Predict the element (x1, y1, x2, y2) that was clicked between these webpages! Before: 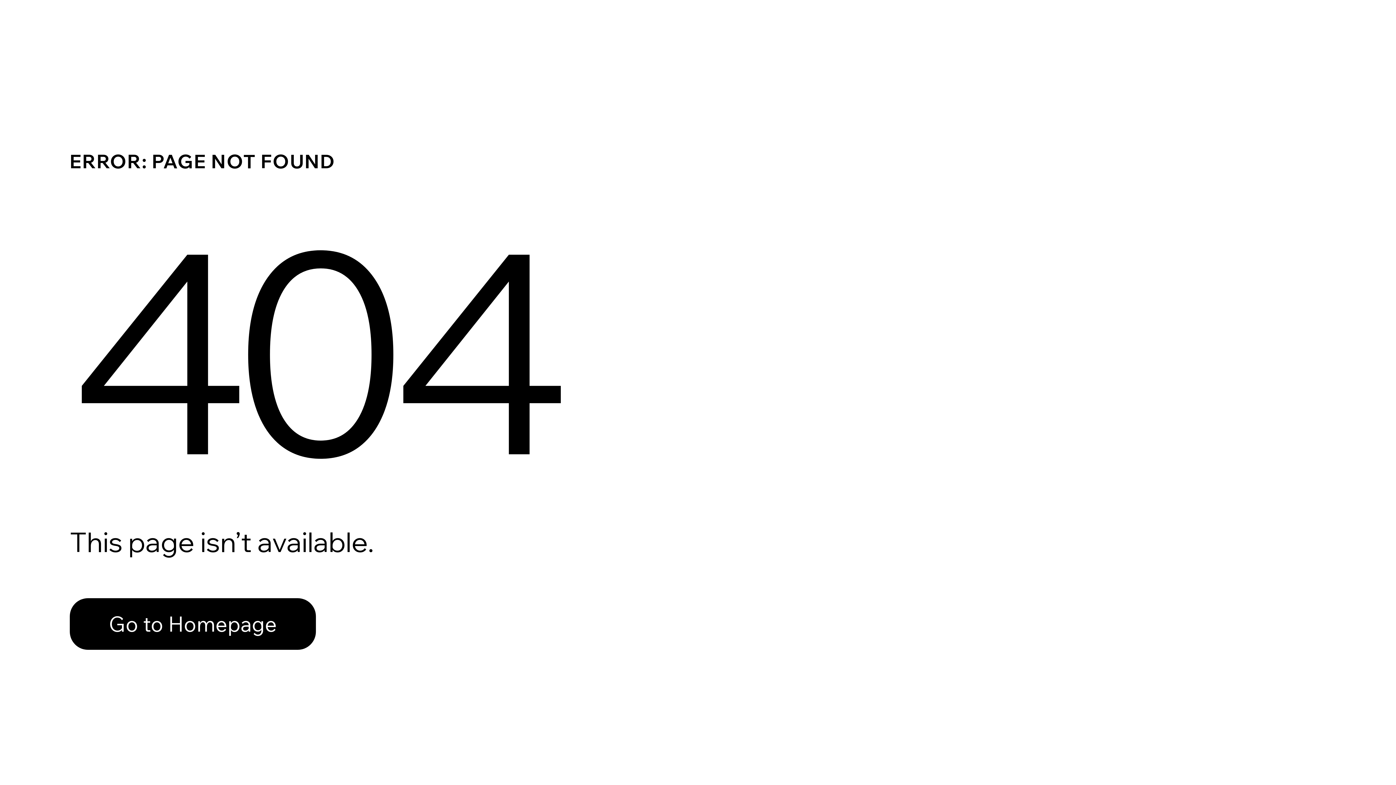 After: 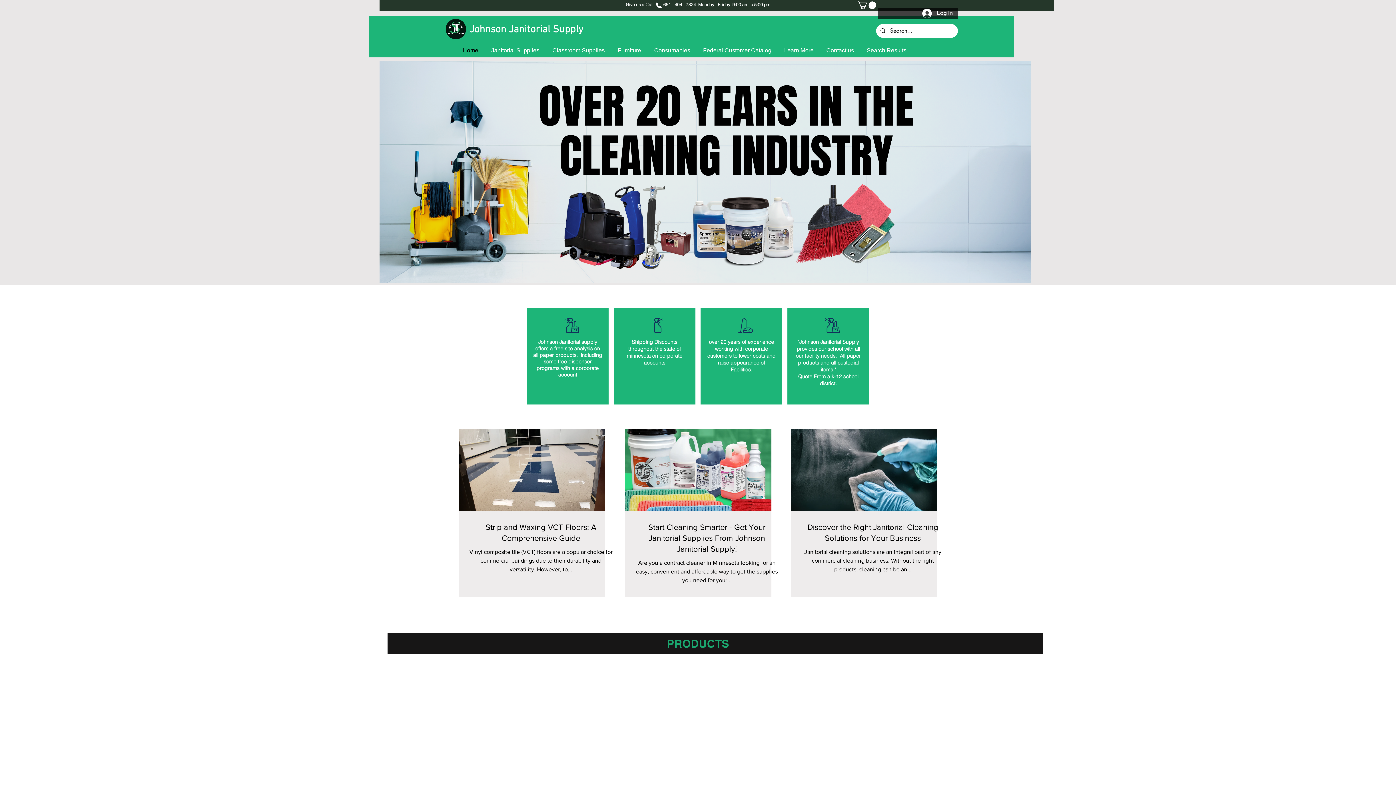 Action: bbox: (69, 598, 316, 650) label: Go to Homepage